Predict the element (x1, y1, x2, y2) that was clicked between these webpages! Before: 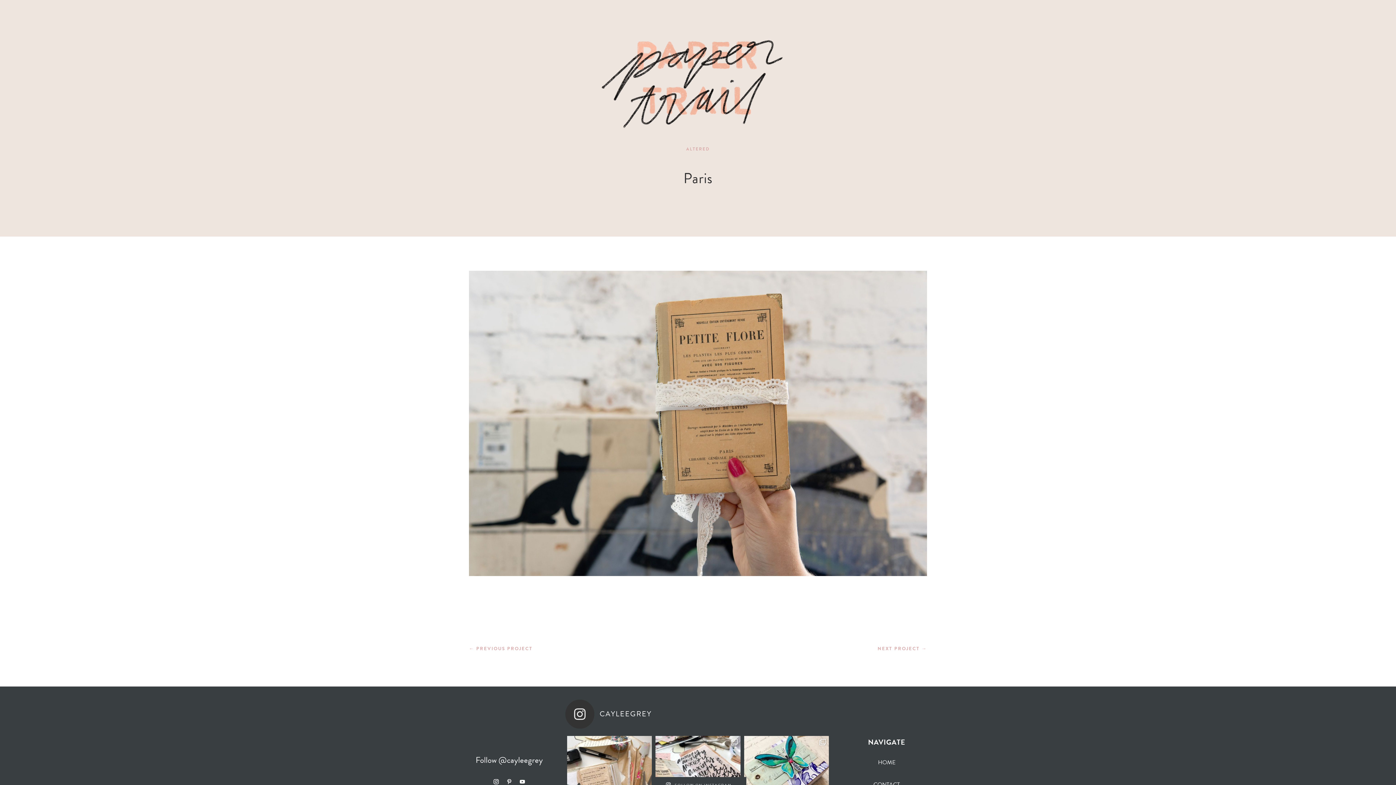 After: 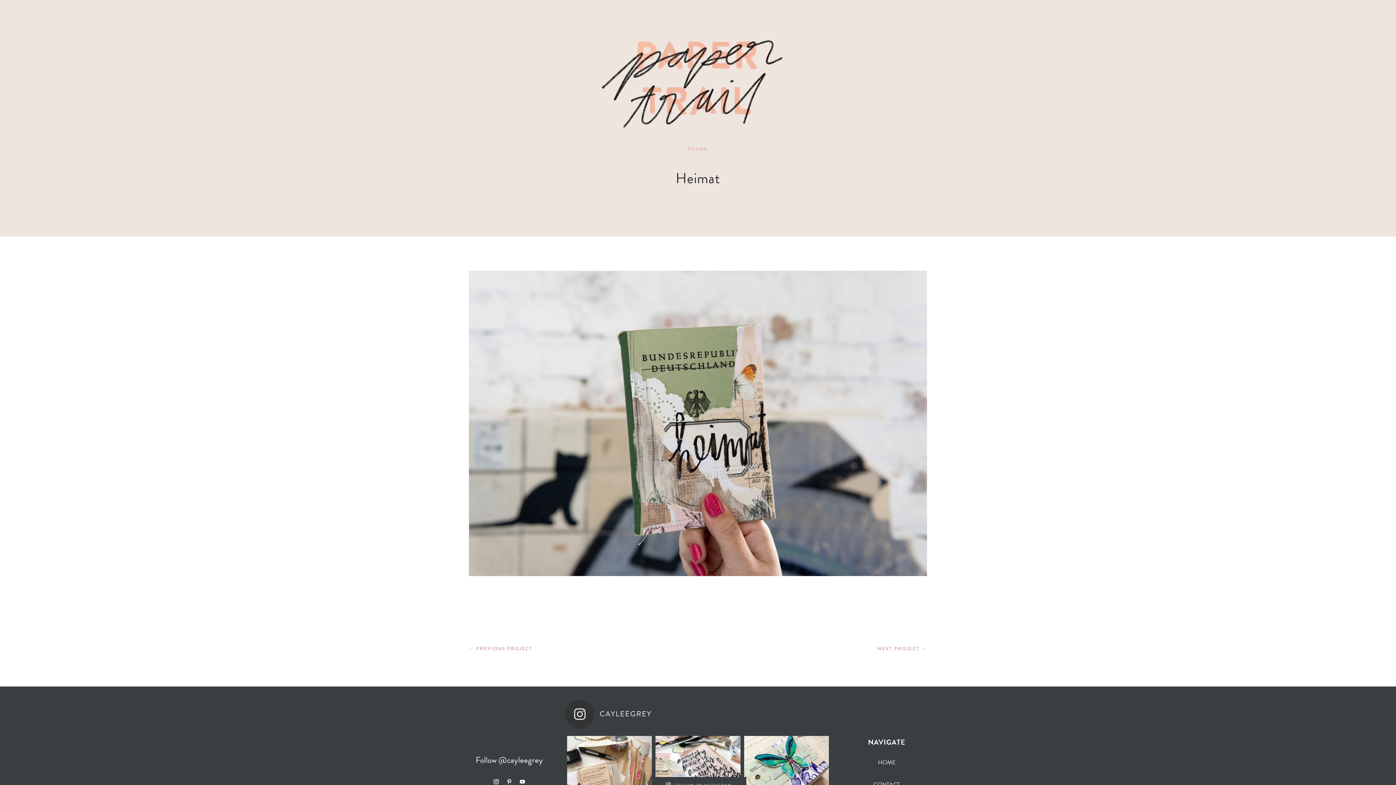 Action: bbox: (877, 645, 927, 652) label: NEXT PROJECT →